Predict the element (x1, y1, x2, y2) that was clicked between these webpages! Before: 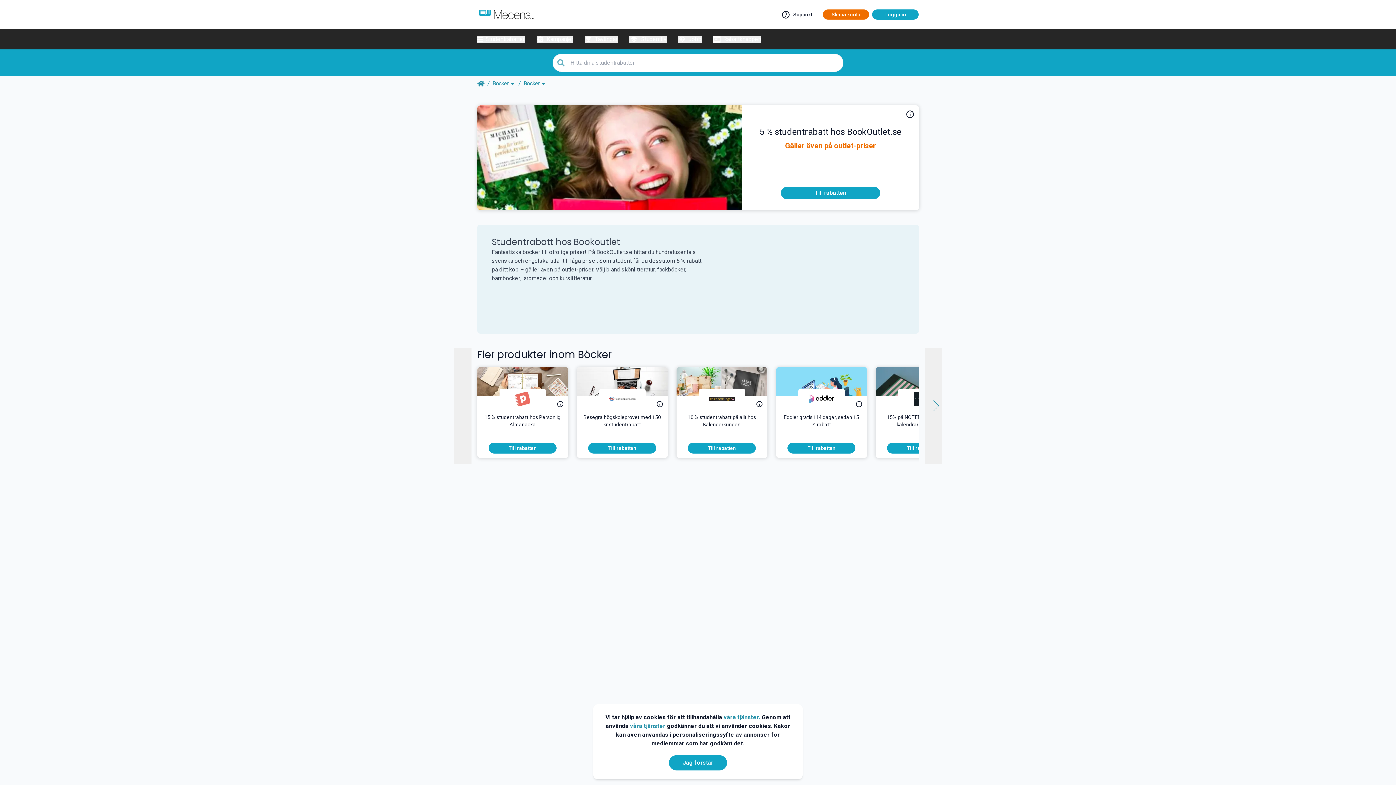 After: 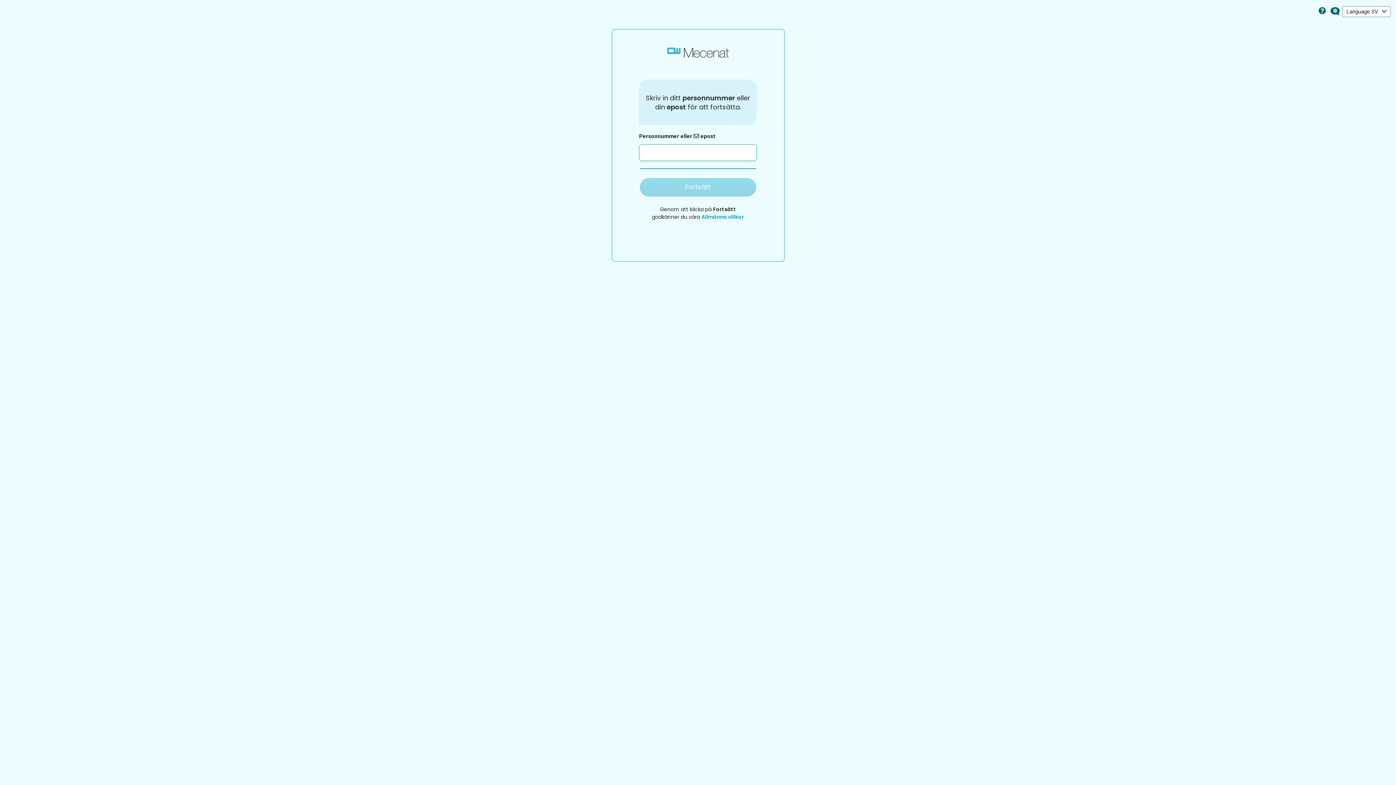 Action: bbox: (787, 442, 855, 453) label: To discount